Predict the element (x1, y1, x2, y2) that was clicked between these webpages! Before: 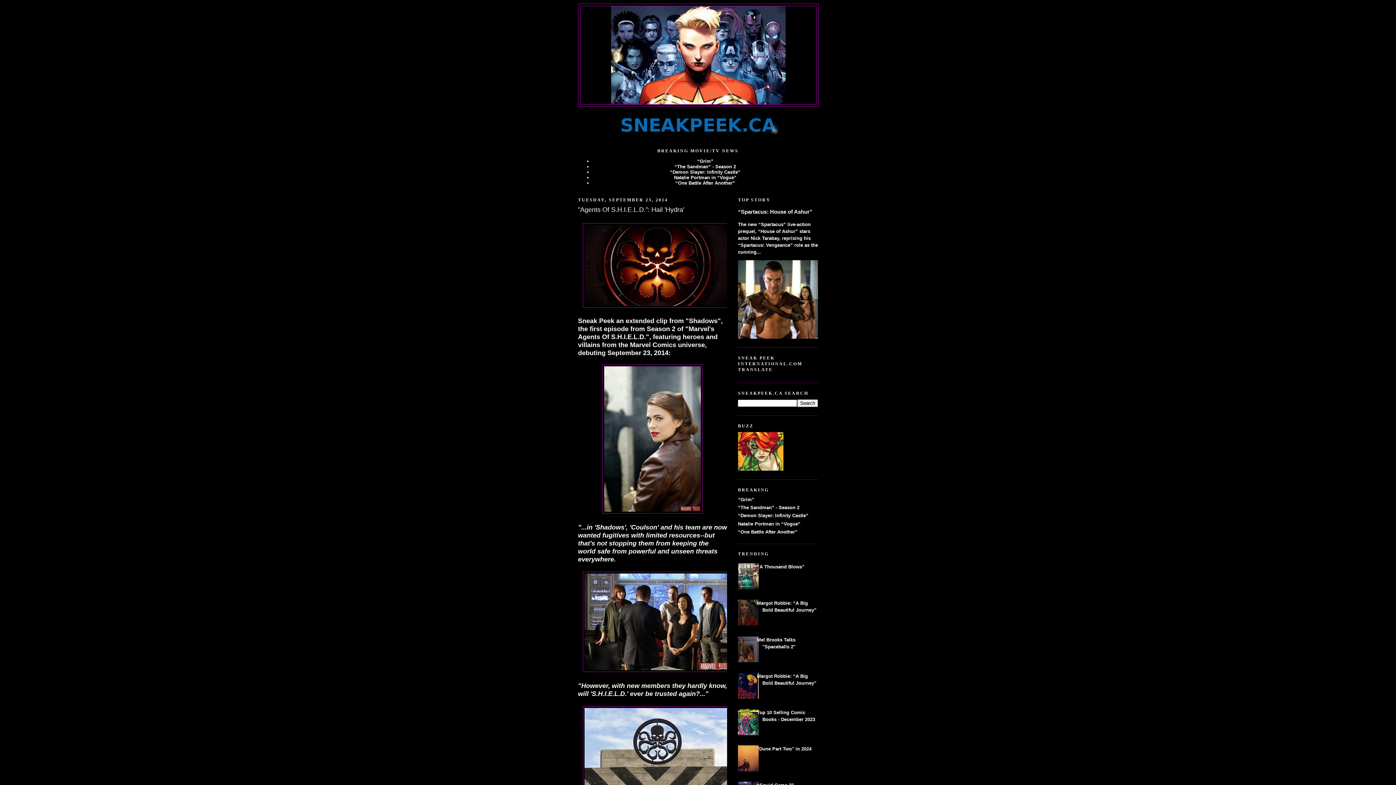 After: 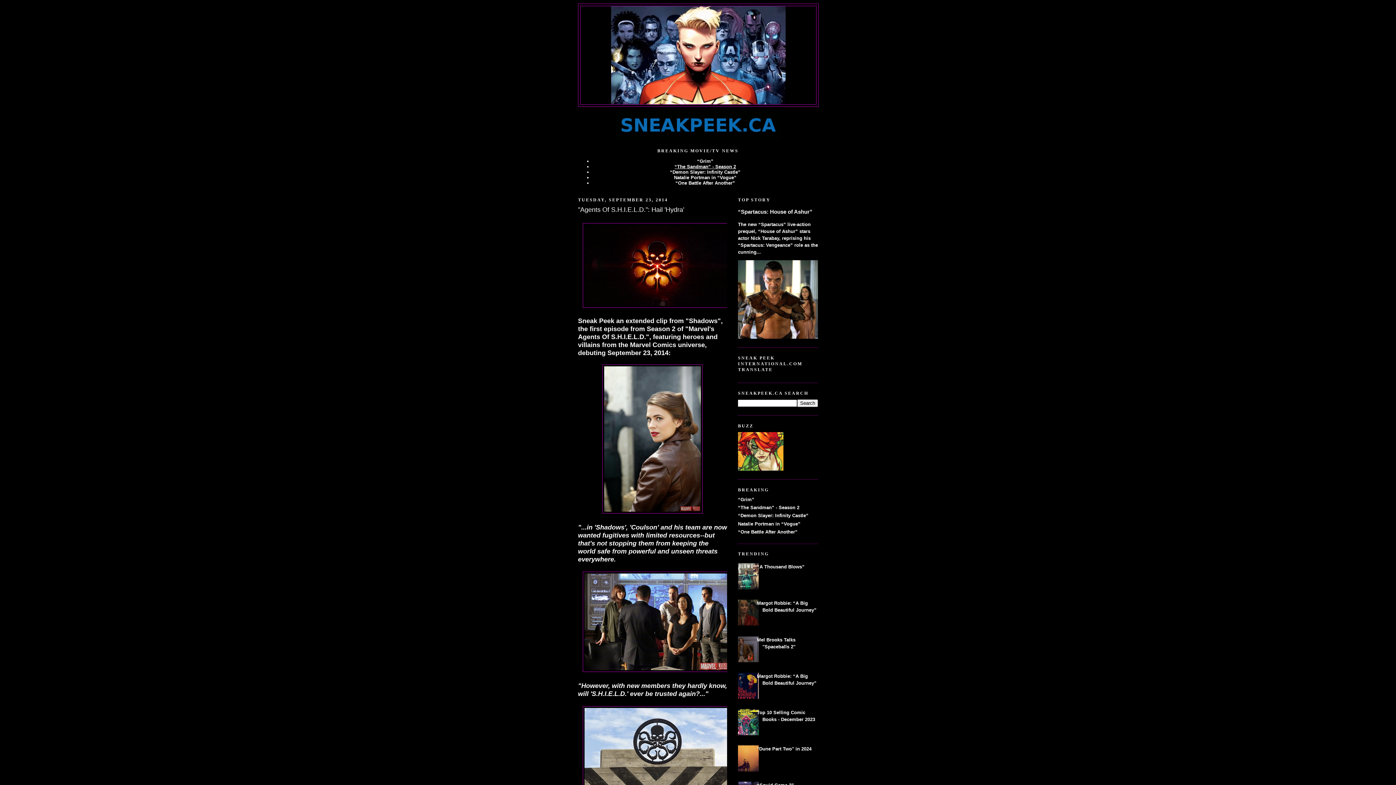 Action: label: “The Sandman” - Season 2 bbox: (674, 164, 736, 169)